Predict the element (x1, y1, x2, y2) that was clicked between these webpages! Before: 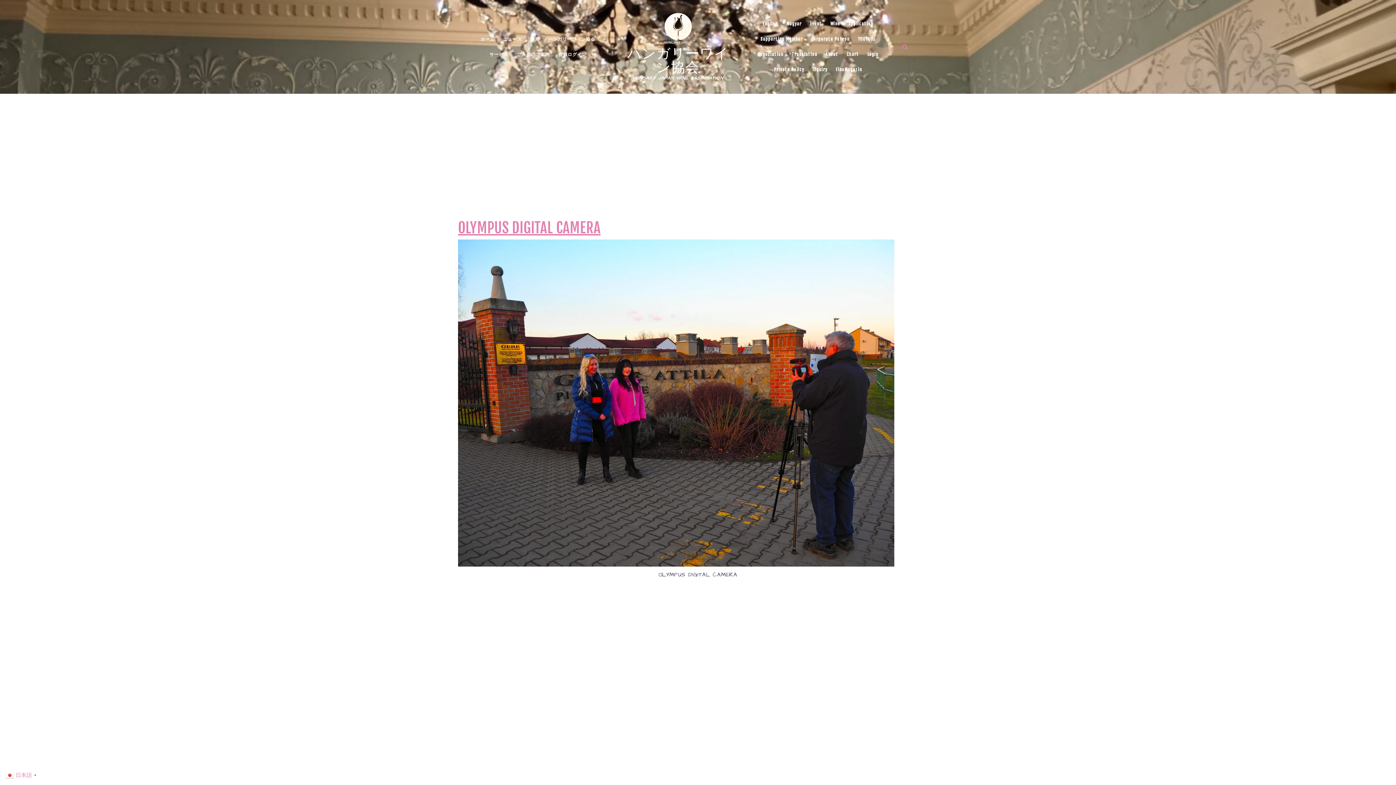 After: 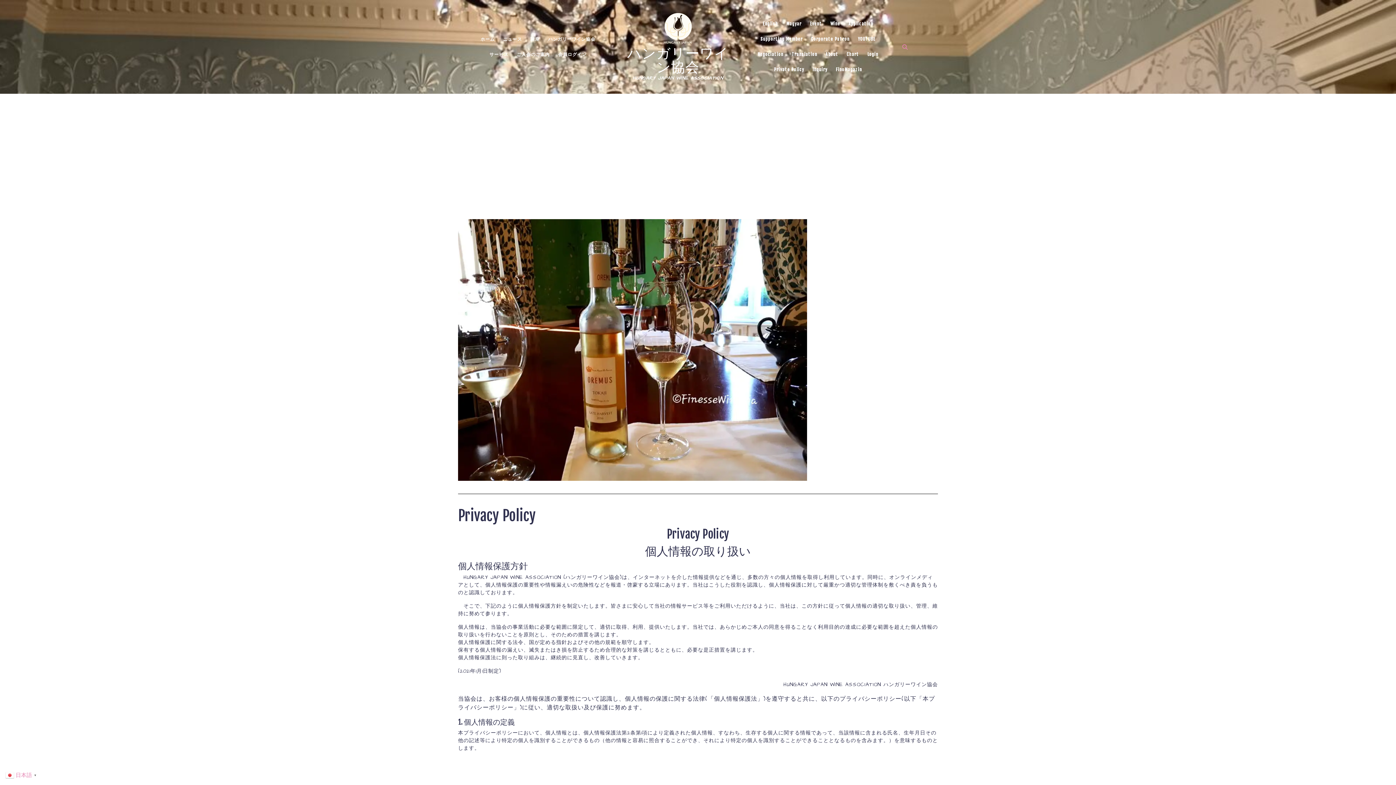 Action: label: Private Policy bbox: (770, 62, 808, 77)